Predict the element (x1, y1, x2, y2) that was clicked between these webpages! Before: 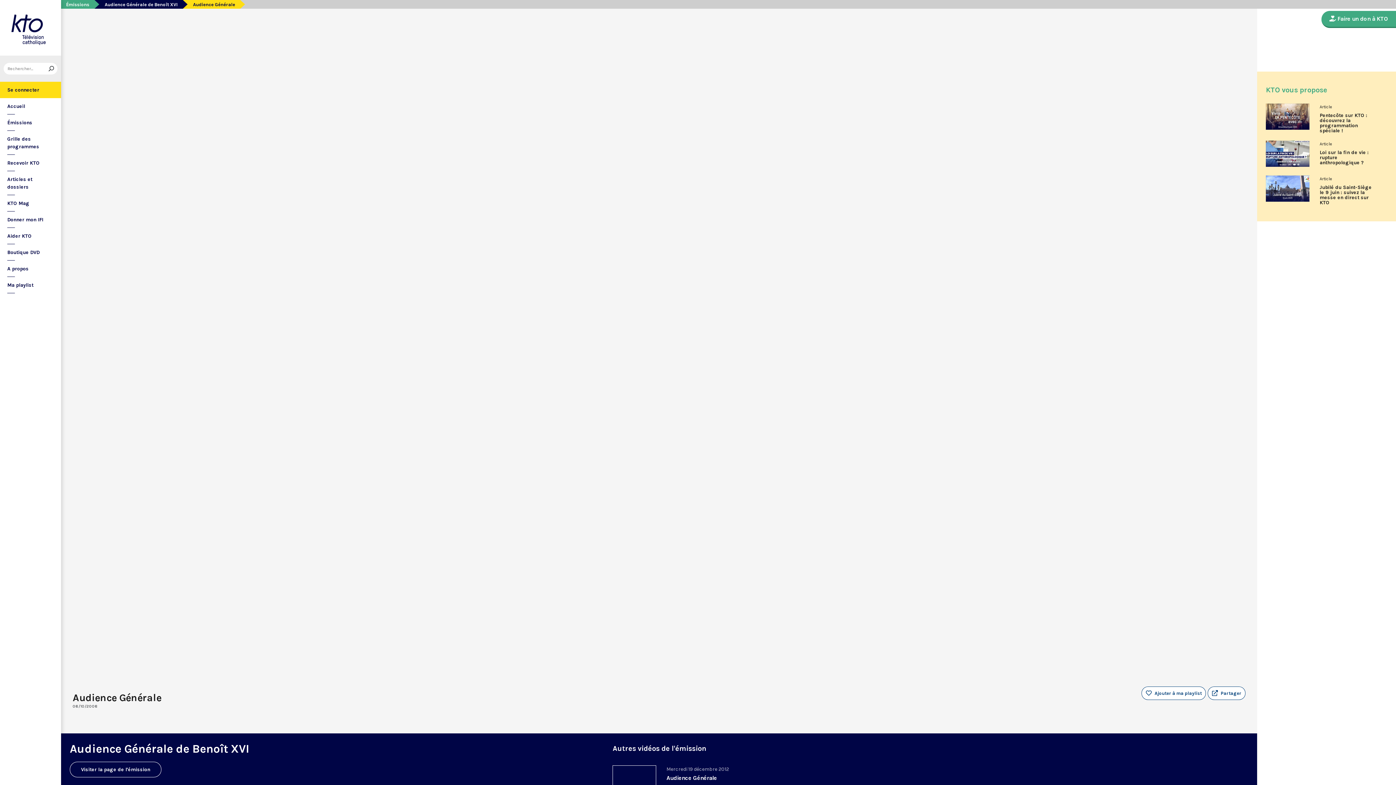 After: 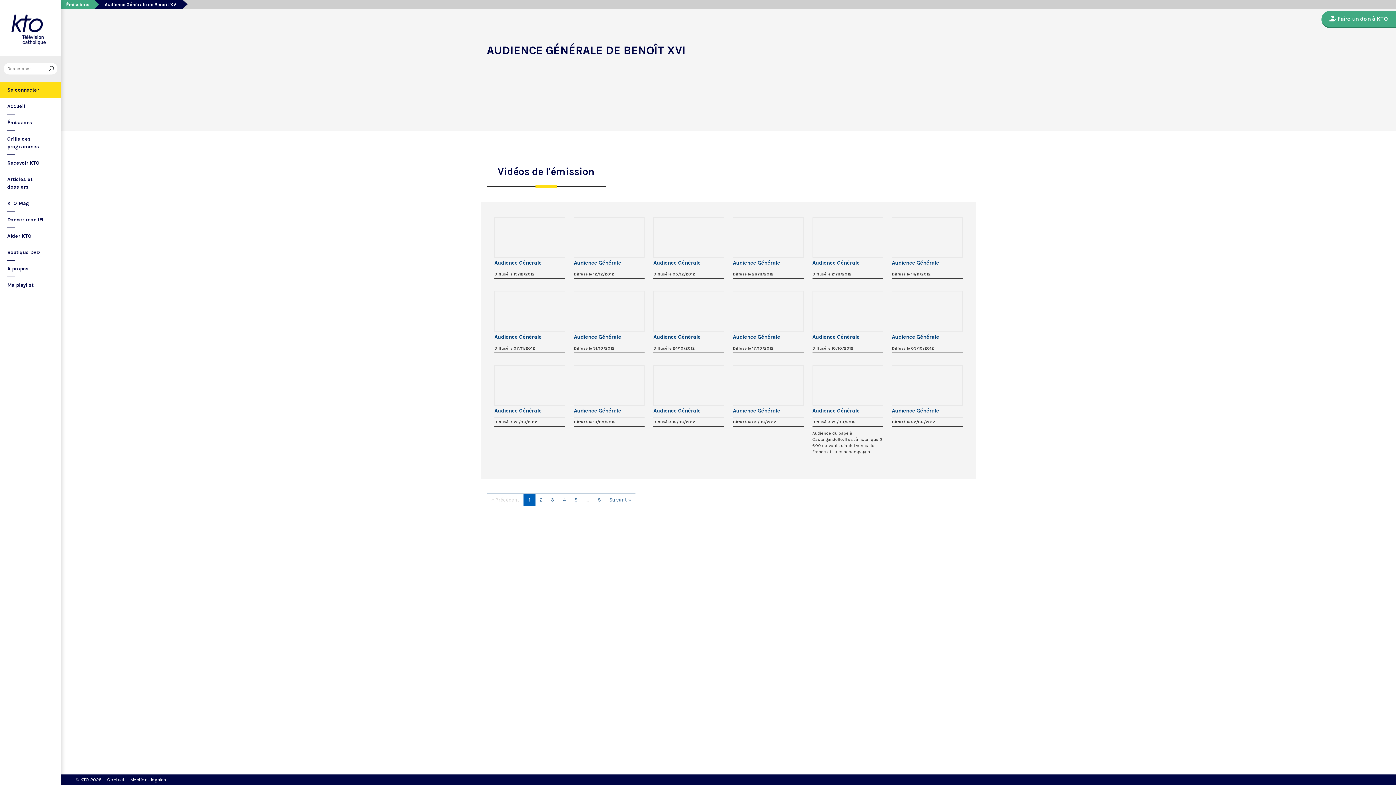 Action: label: Audience Générale de Benoît XVI bbox: (94, 0, 182, 8)